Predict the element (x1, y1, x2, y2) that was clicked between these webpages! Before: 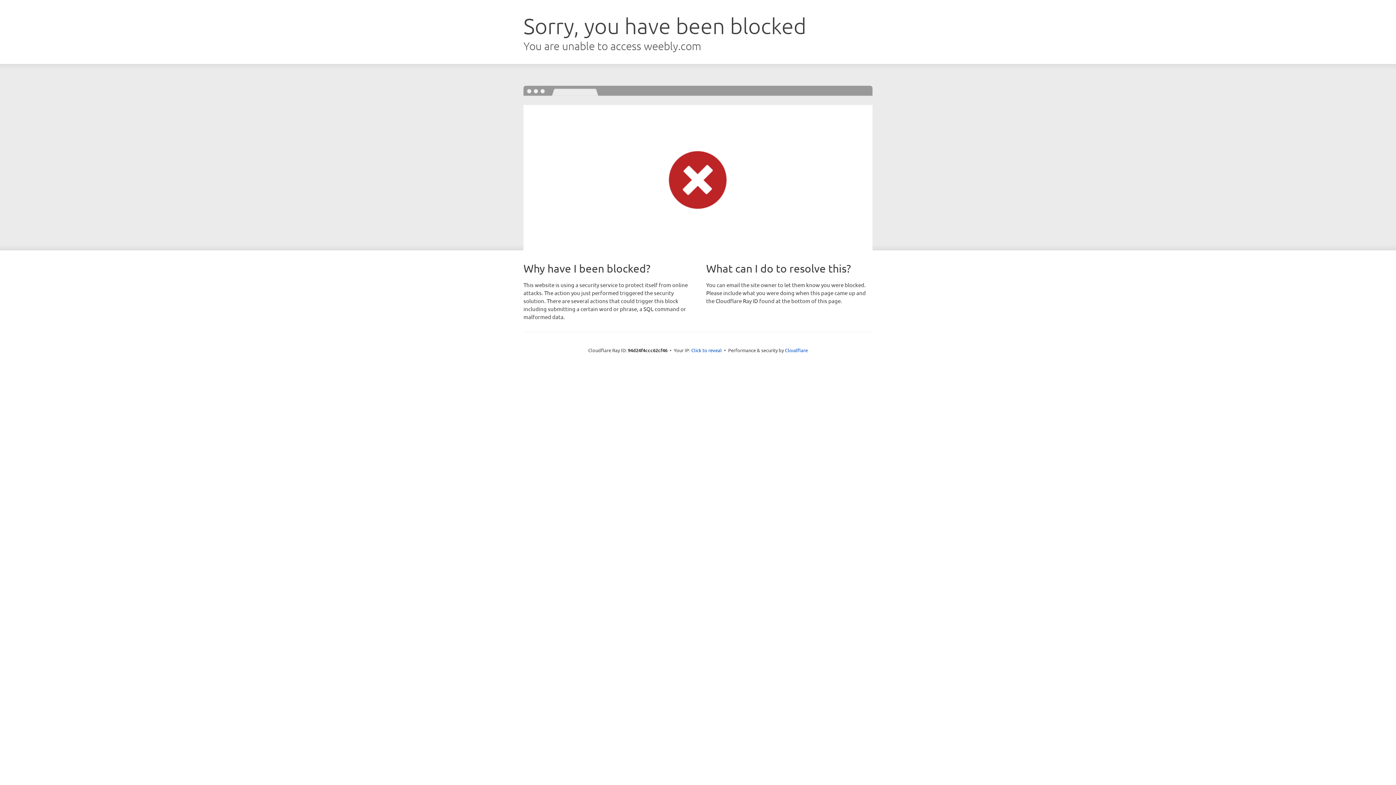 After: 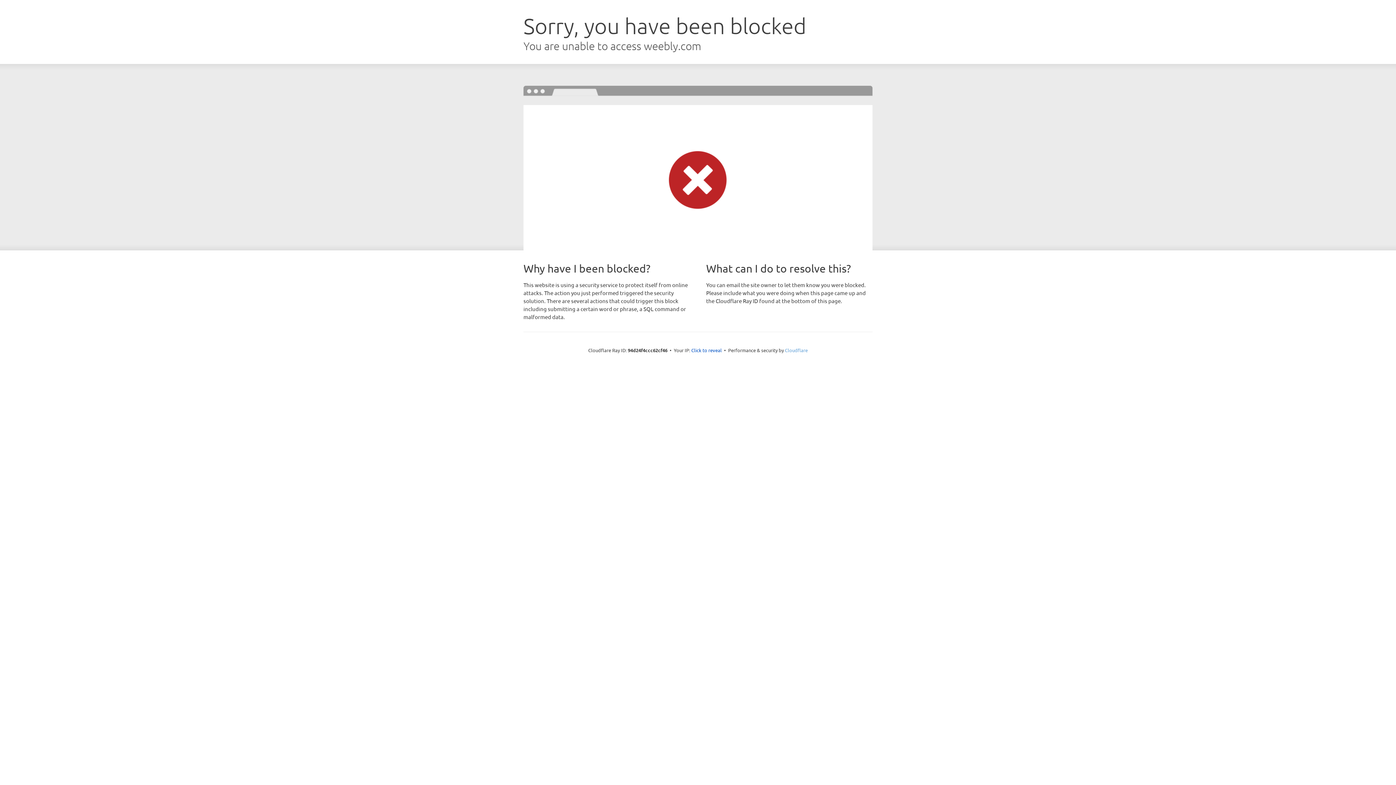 Action: bbox: (785, 347, 808, 353) label: Cloudflare